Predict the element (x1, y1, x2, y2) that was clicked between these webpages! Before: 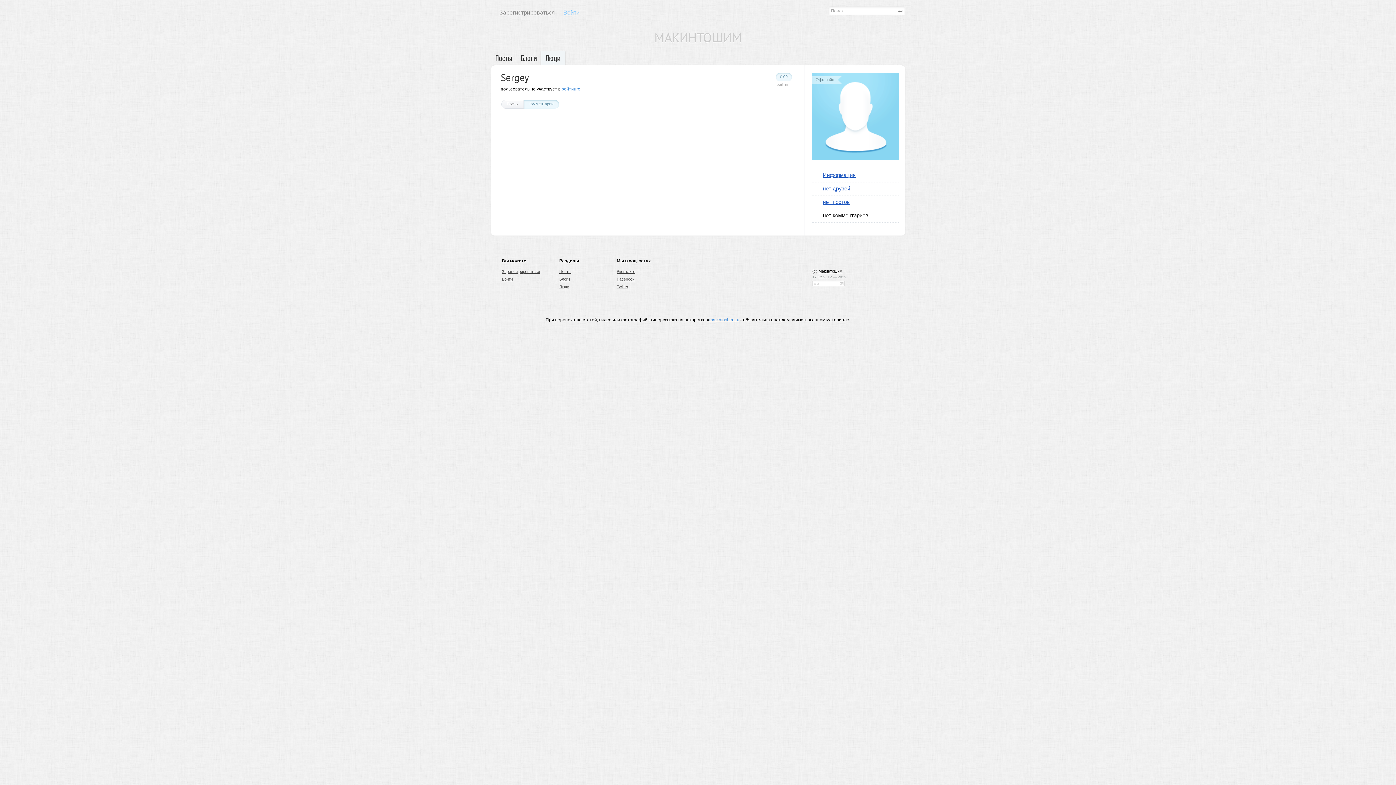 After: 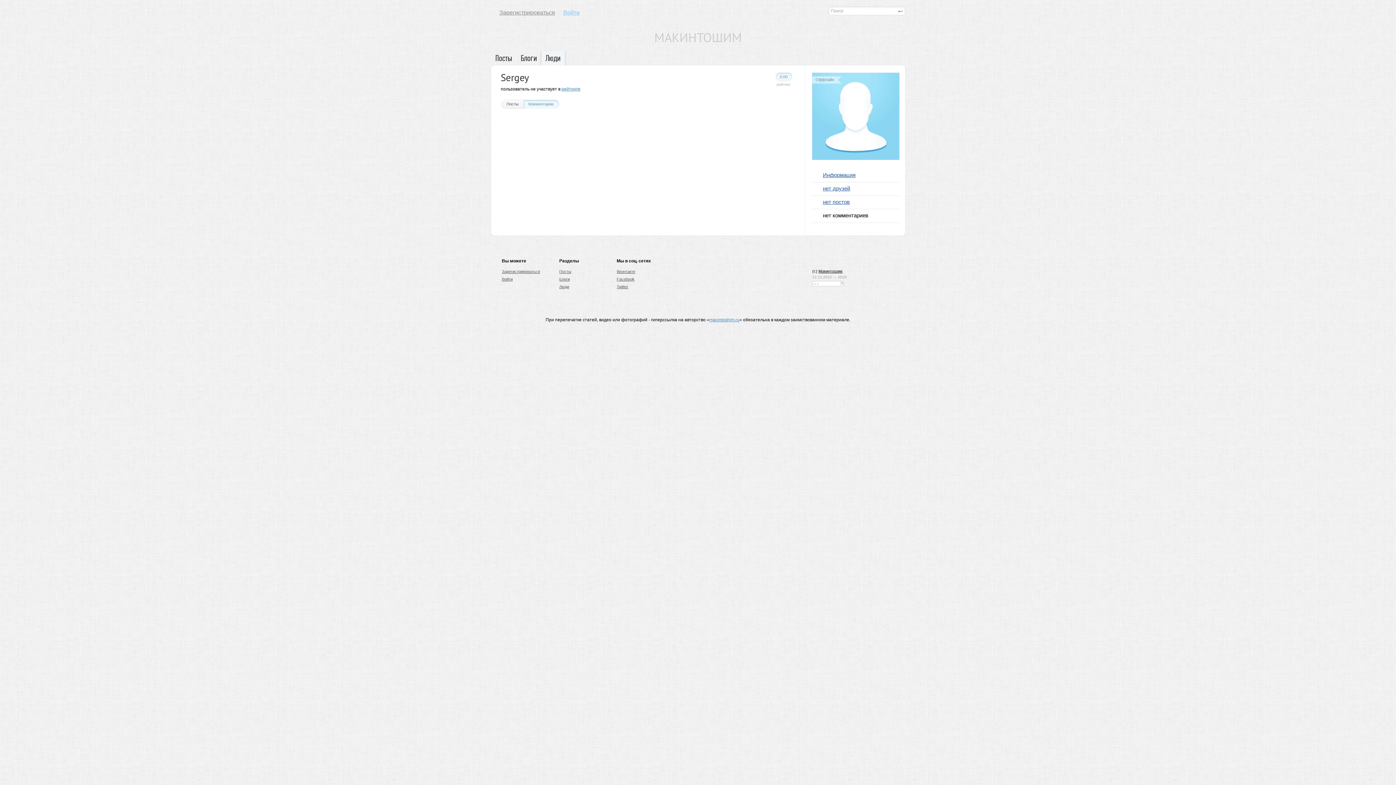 Action: bbox: (523, 100, 559, 108) label: Комментарии